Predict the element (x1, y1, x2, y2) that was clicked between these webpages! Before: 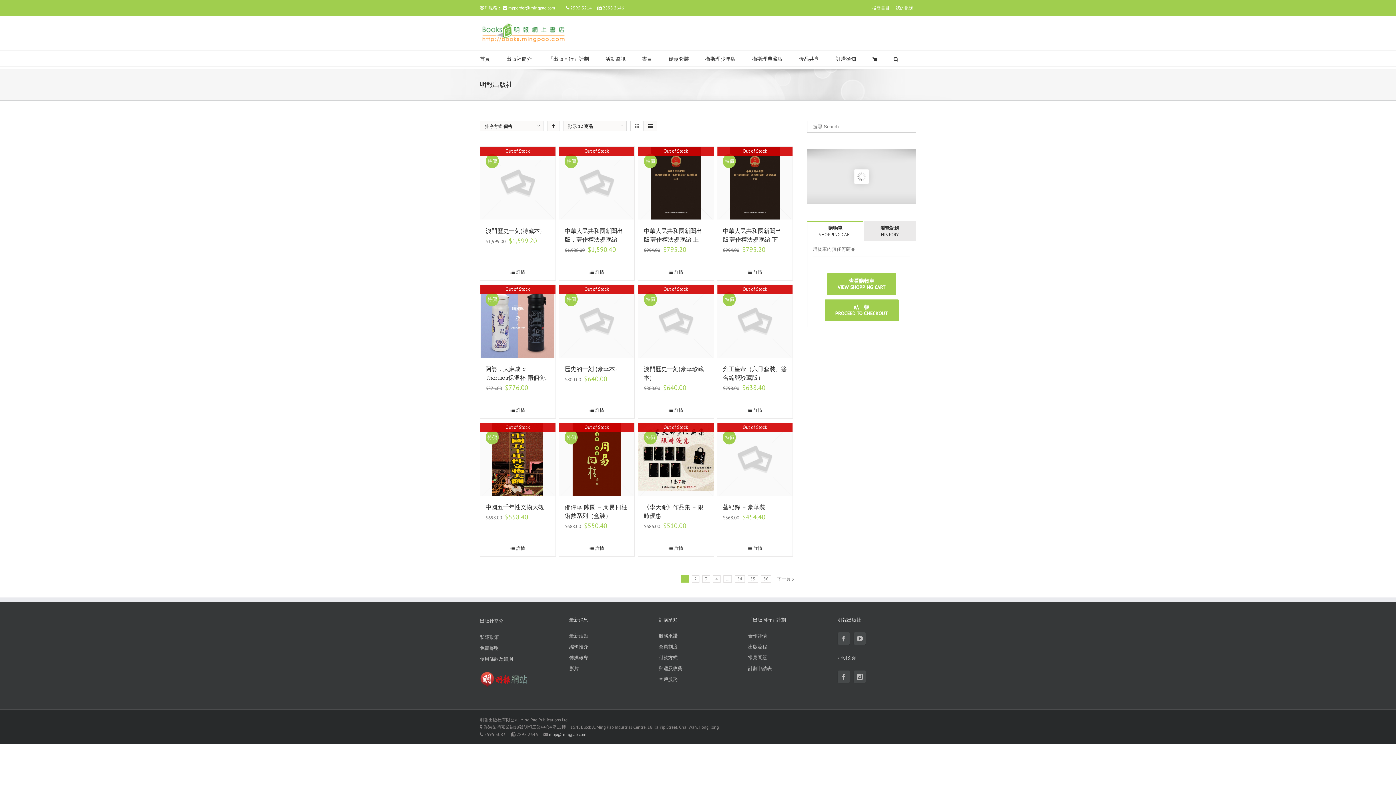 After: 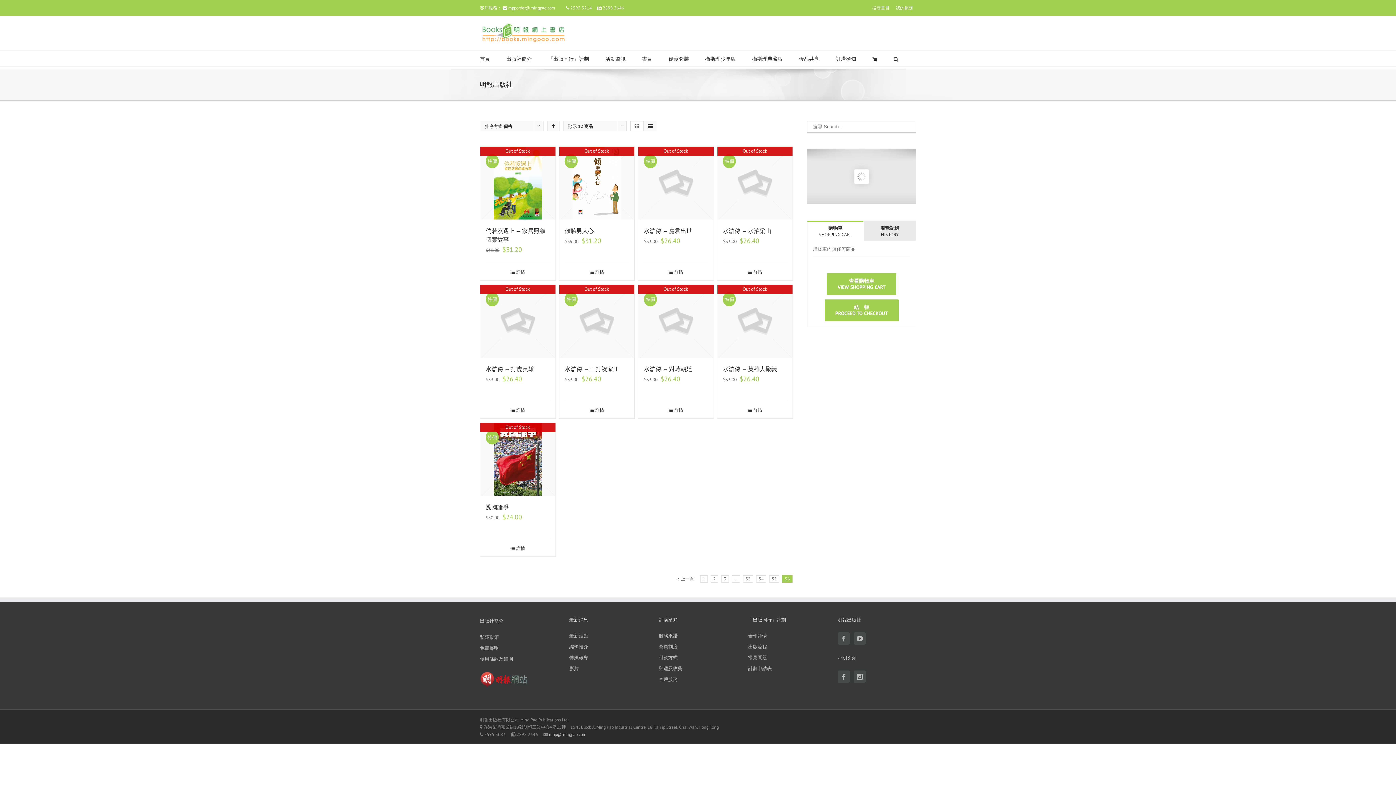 Action: bbox: (761, 575, 771, 582) label: 56